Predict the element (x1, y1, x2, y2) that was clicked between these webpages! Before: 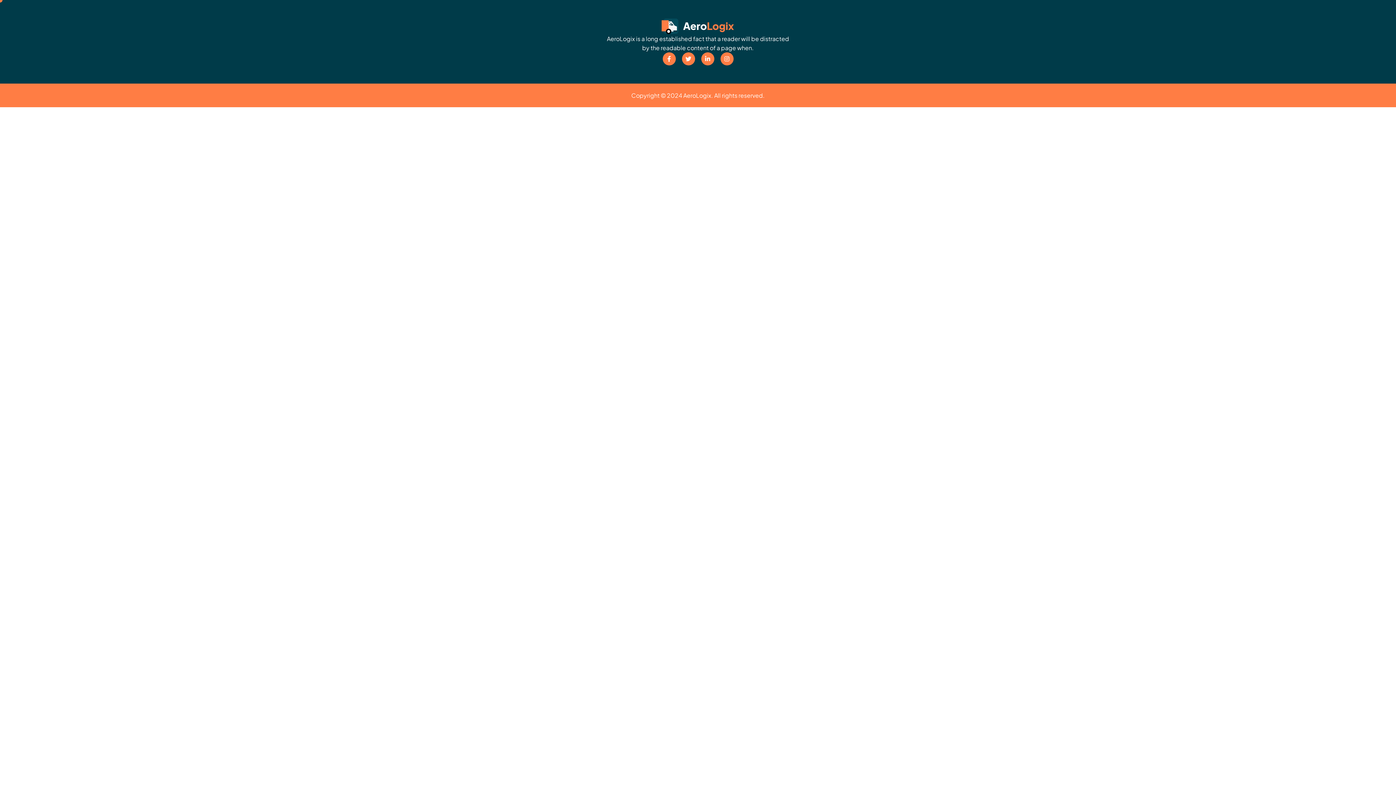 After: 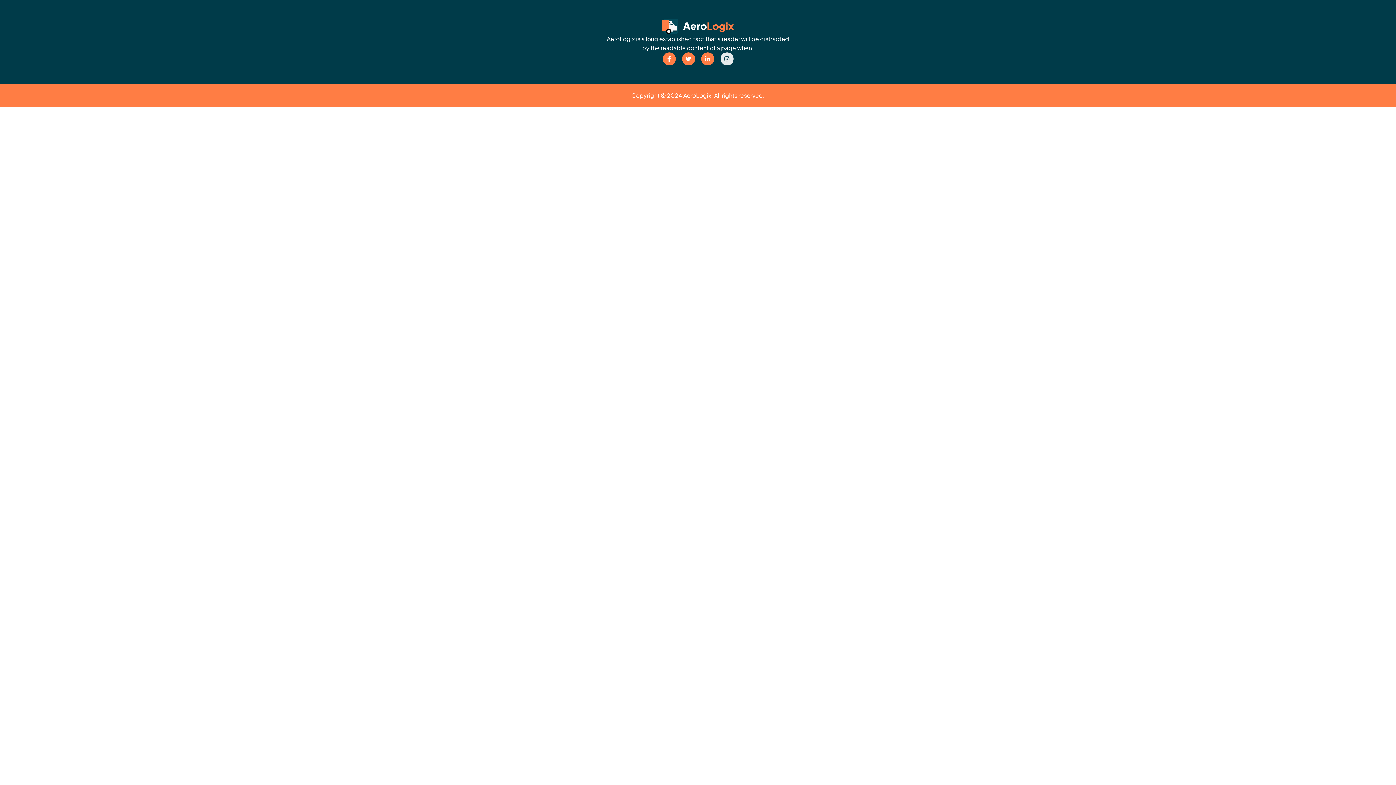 Action: bbox: (720, 52, 733, 65) label: Instagram